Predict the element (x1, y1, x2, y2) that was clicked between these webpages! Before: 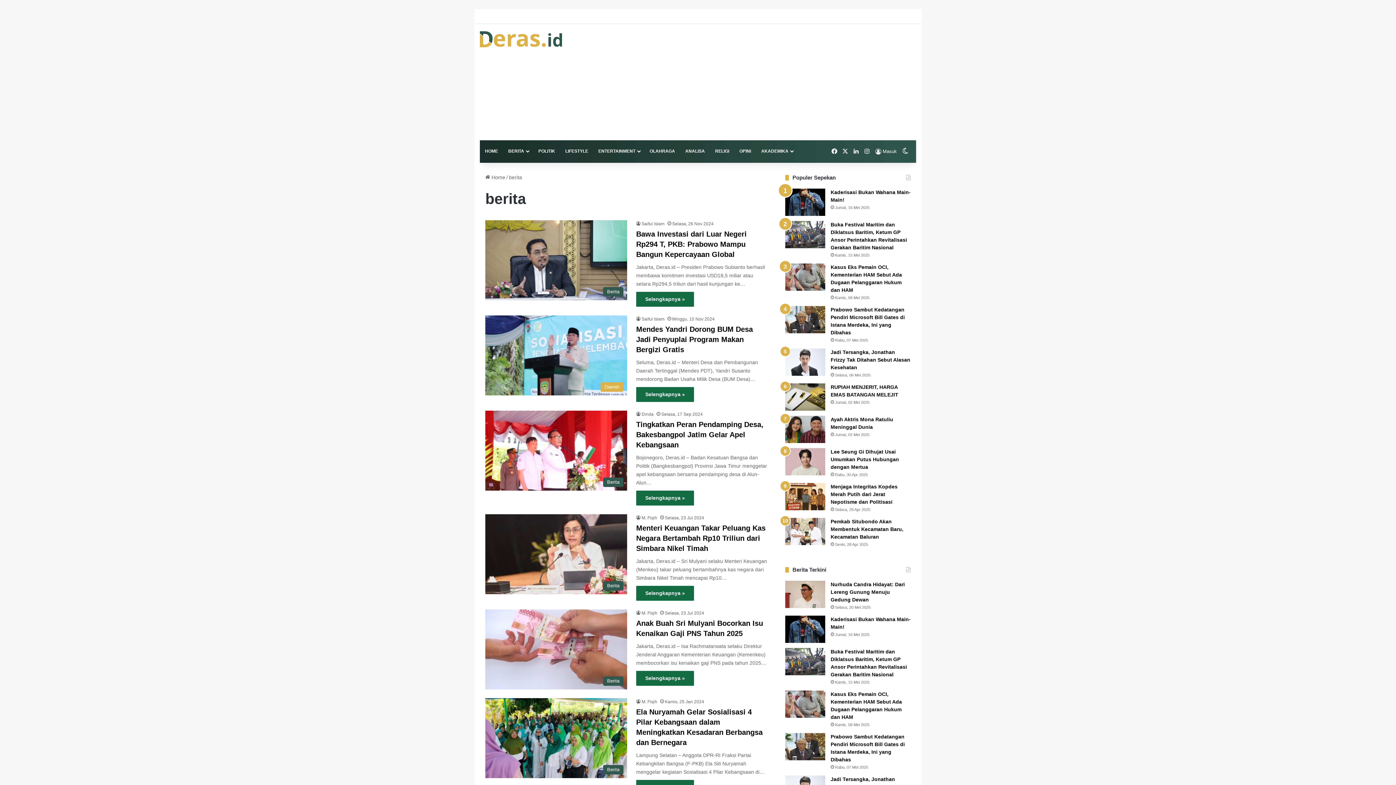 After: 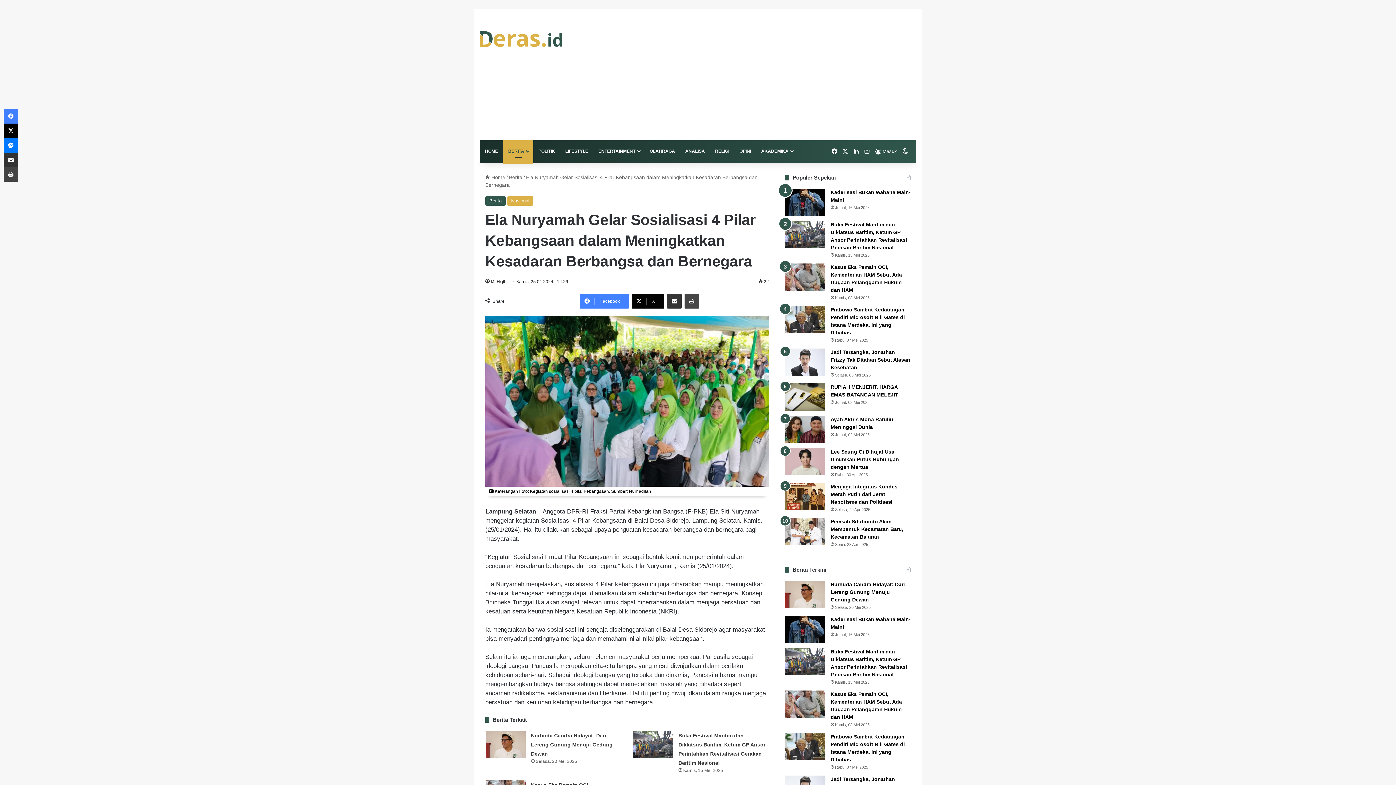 Action: bbox: (485, 698, 627, 778) label: Ela Nuryamah Gelar Sosialisasi 4 Pilar Kebangsaan dalam Meningkatkan Kesadaran Berbangsa dan Bernegara